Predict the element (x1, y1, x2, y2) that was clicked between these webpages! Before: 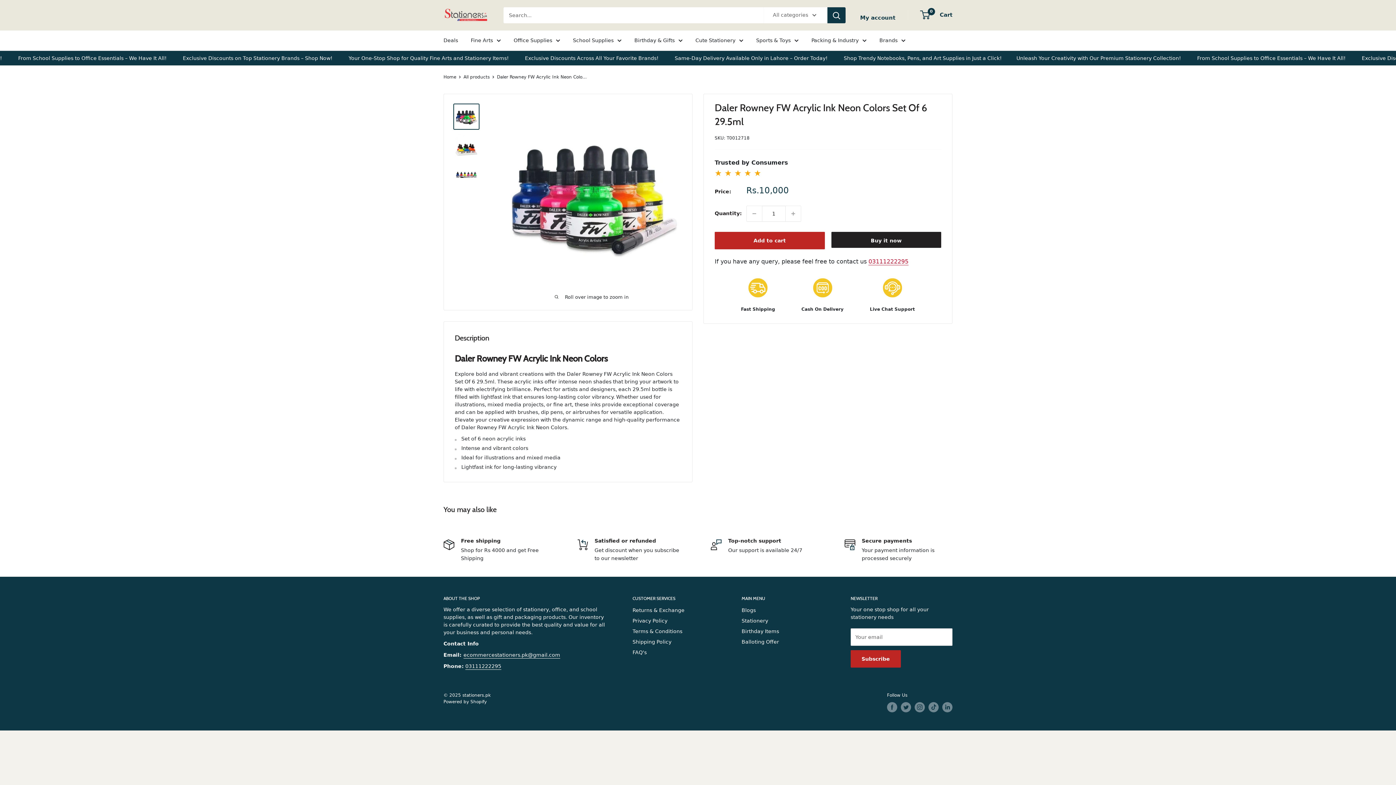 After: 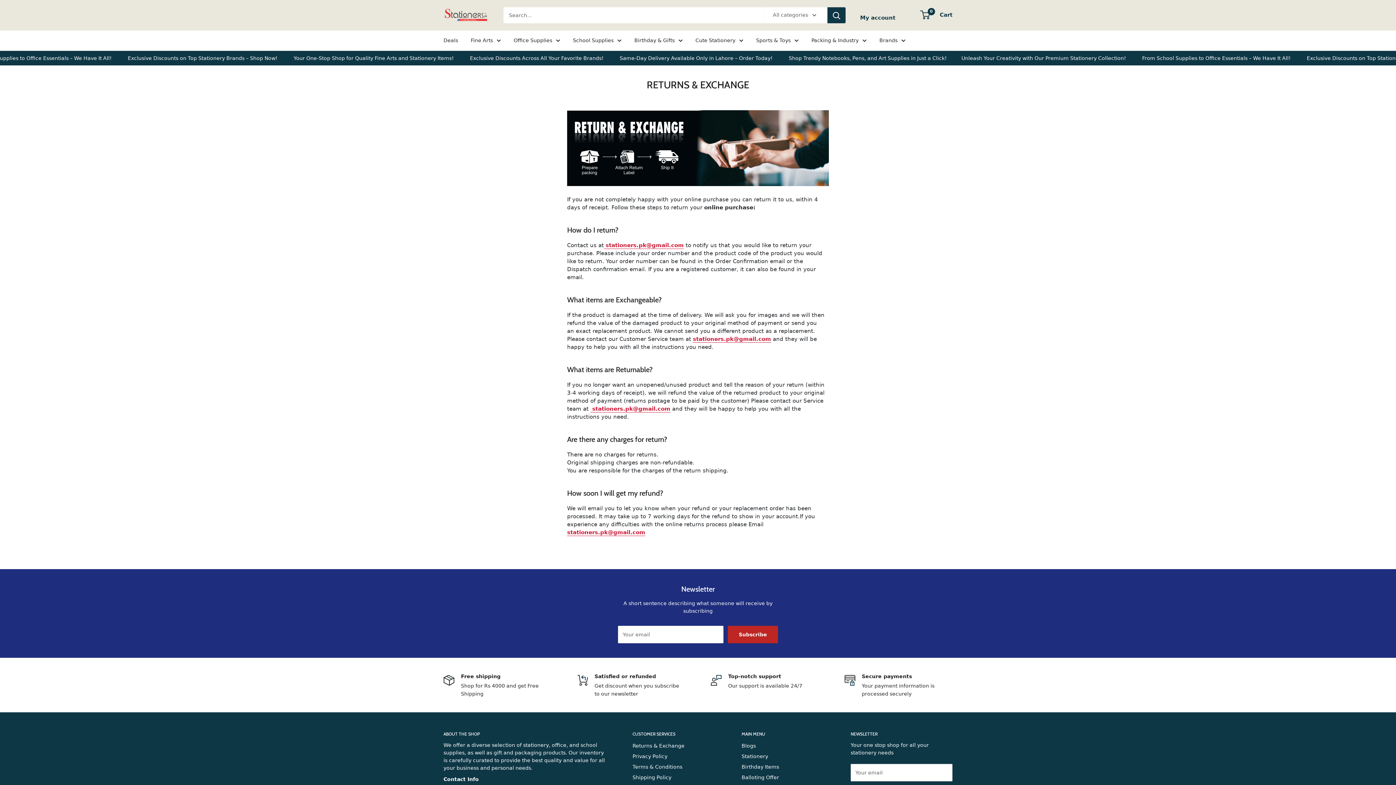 Action: bbox: (632, 605, 716, 616) label: Returns & Exchange